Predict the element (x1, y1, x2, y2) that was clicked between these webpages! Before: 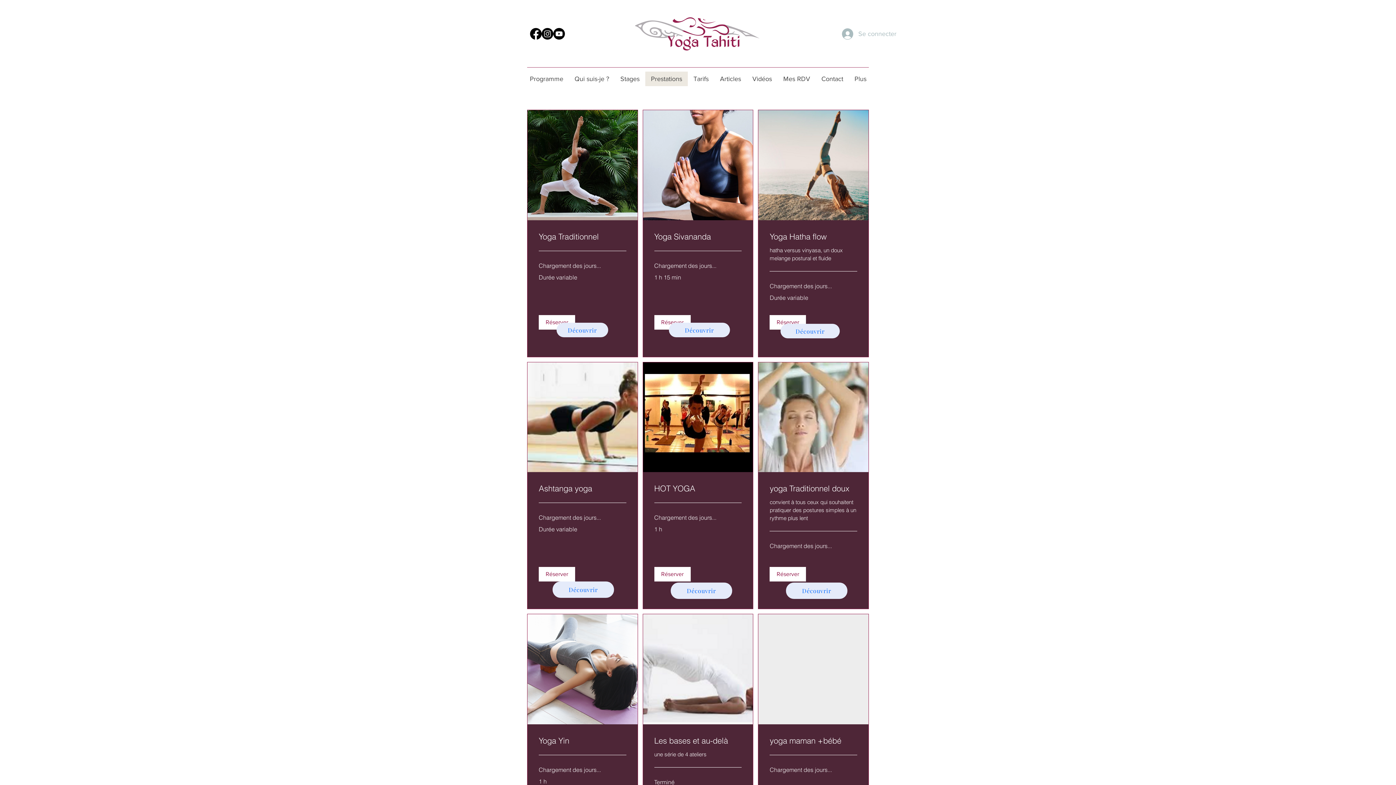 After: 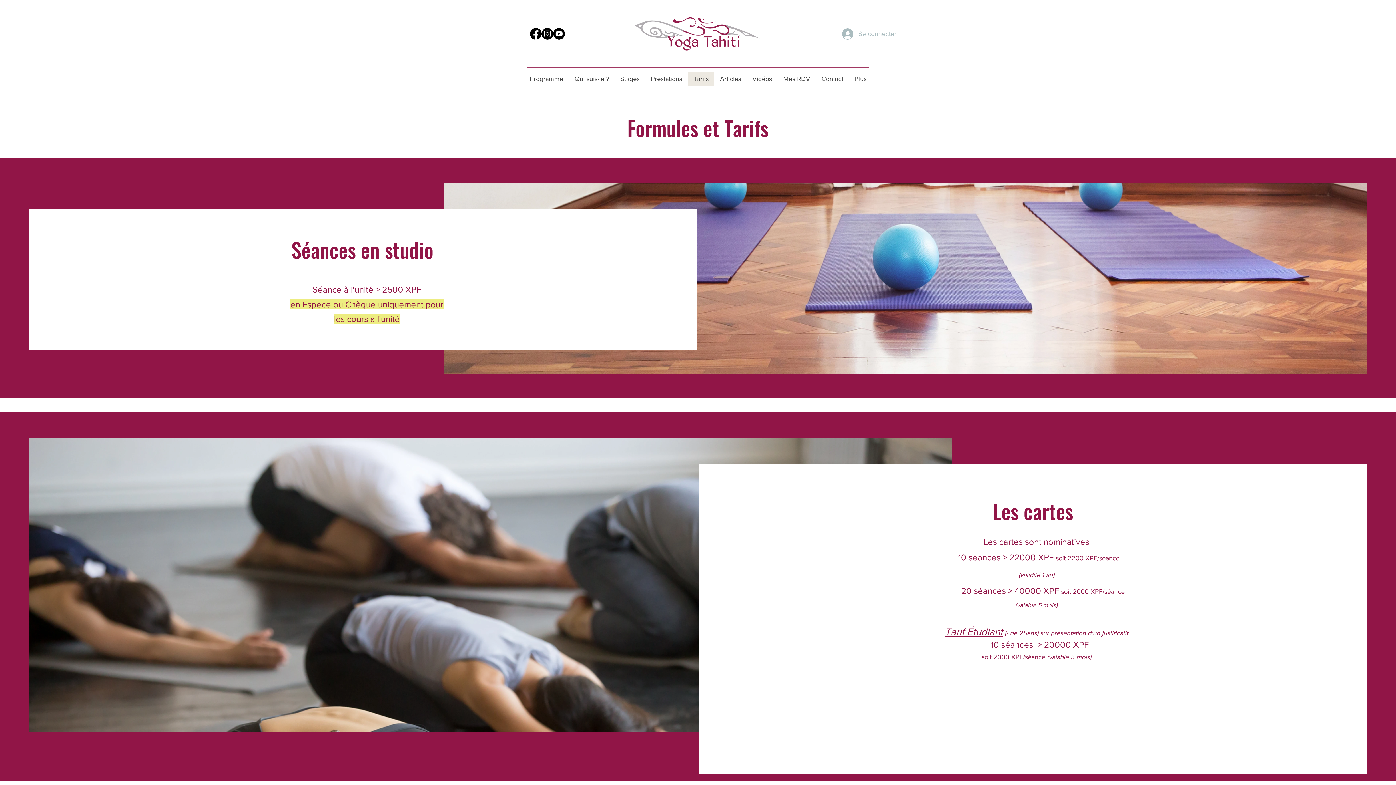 Action: label: Tarifs bbox: (687, 71, 714, 86)